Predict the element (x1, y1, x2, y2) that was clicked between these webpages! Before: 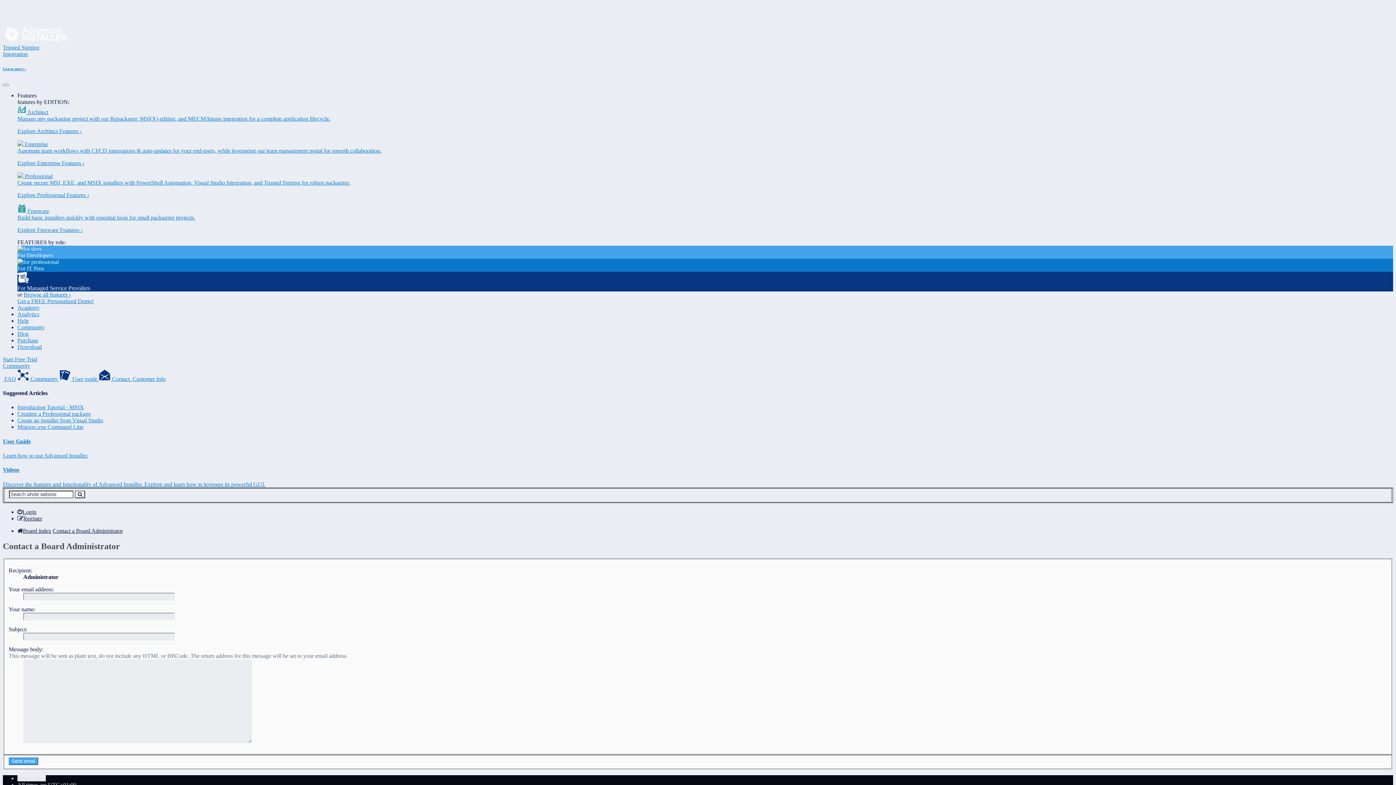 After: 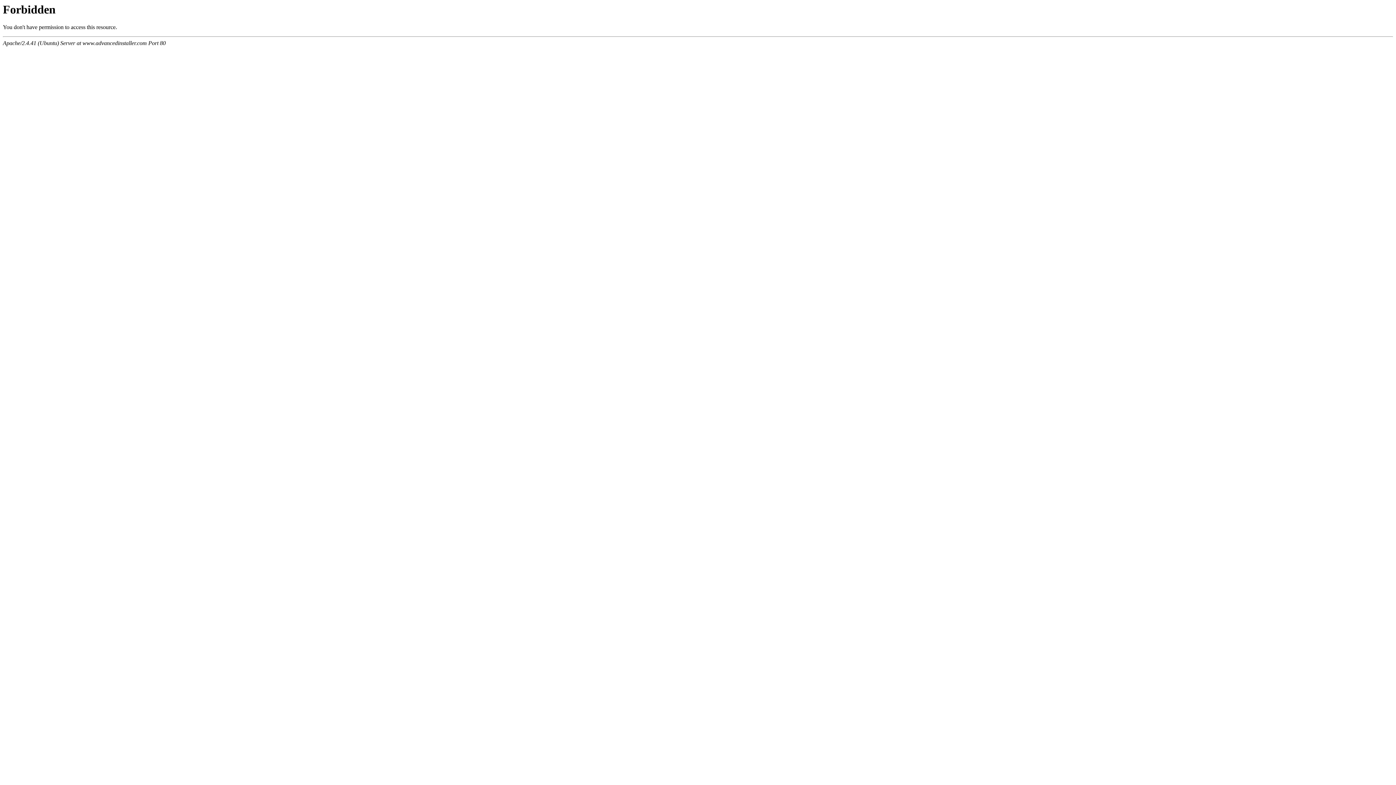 Action: label:  Architect
Manage any packaging project with our Repackager, MSI(X) editing, and MECM/Intune integration for a complete application lifecycle.

Explore Architect Features › bbox: (17, 105, 1393, 134)